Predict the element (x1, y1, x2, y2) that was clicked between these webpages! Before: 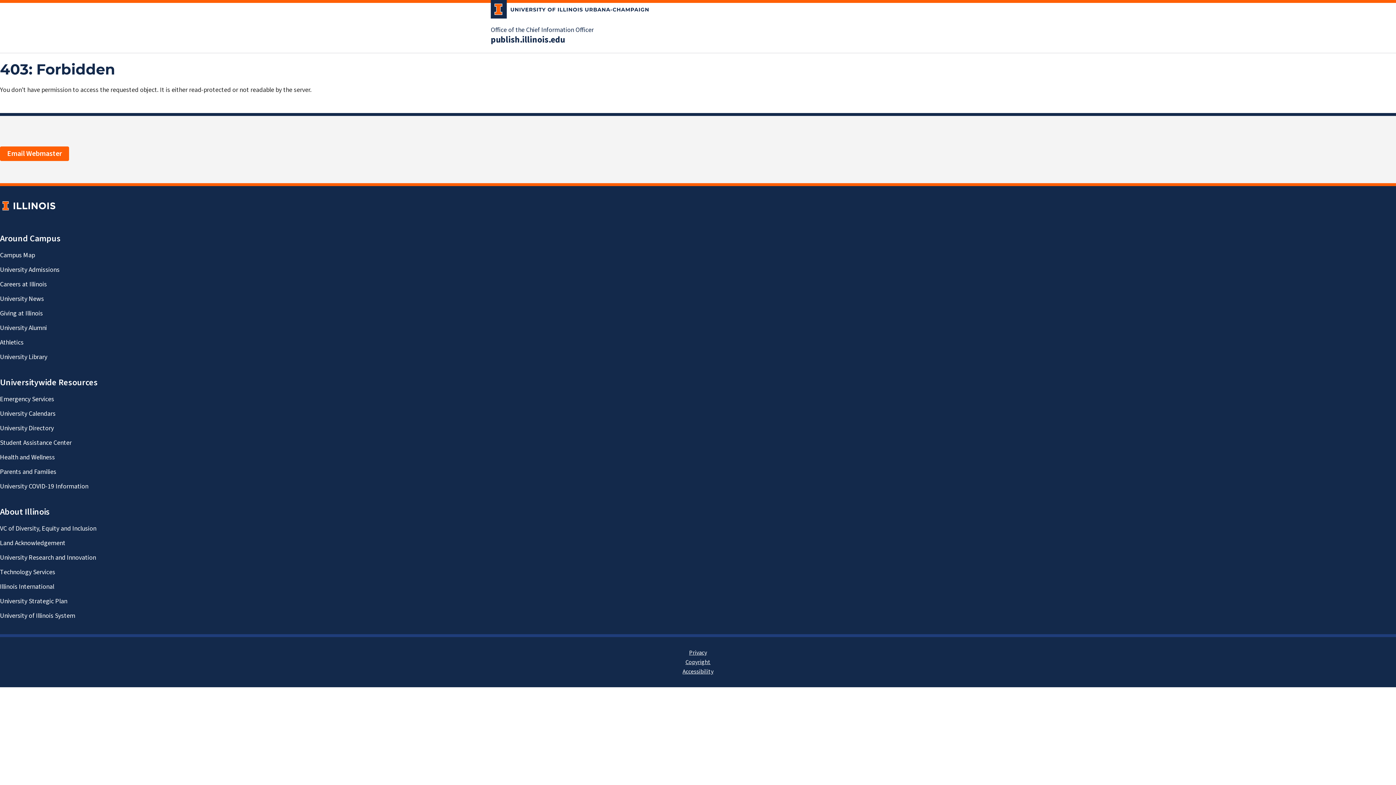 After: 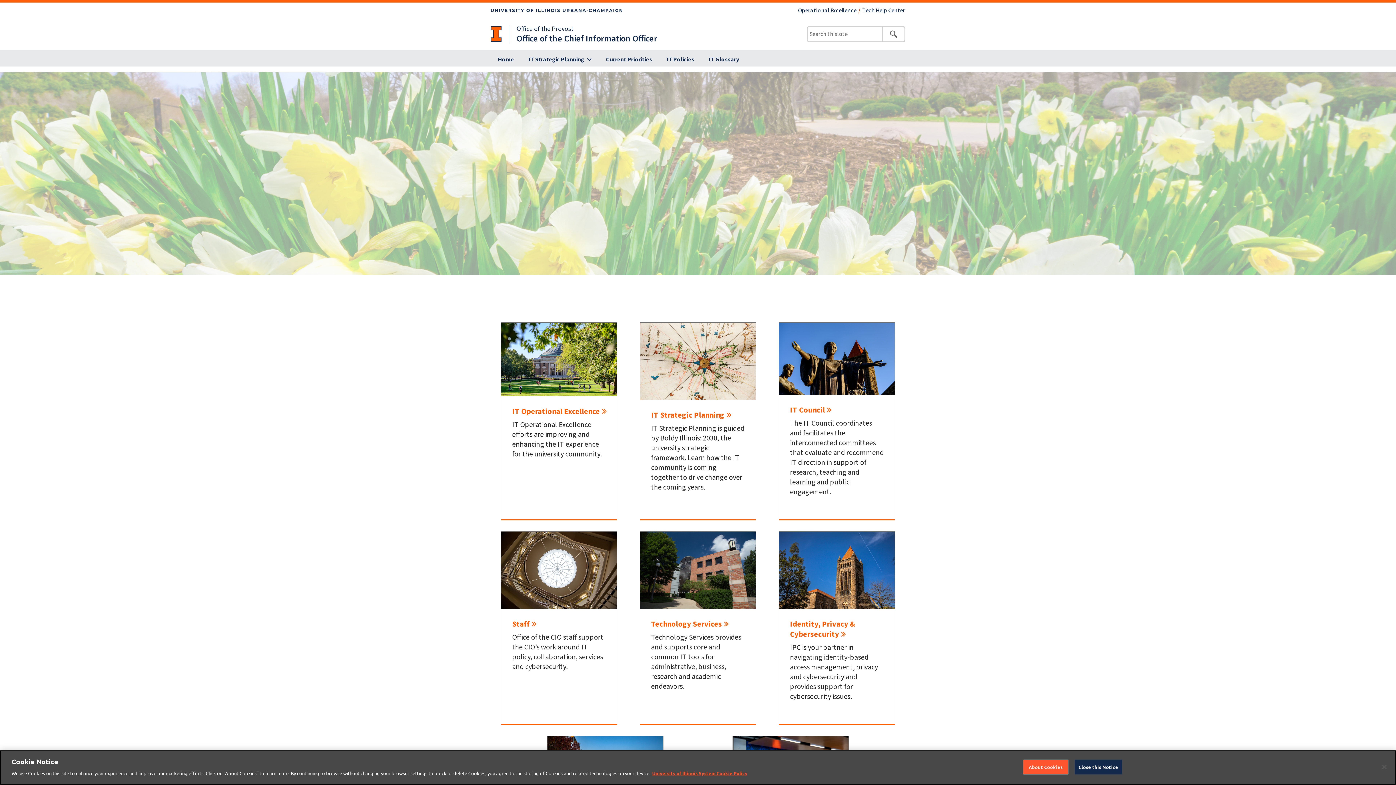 Action: label: Office of the Chief Information Officer bbox: (490, 25, 593, 34)